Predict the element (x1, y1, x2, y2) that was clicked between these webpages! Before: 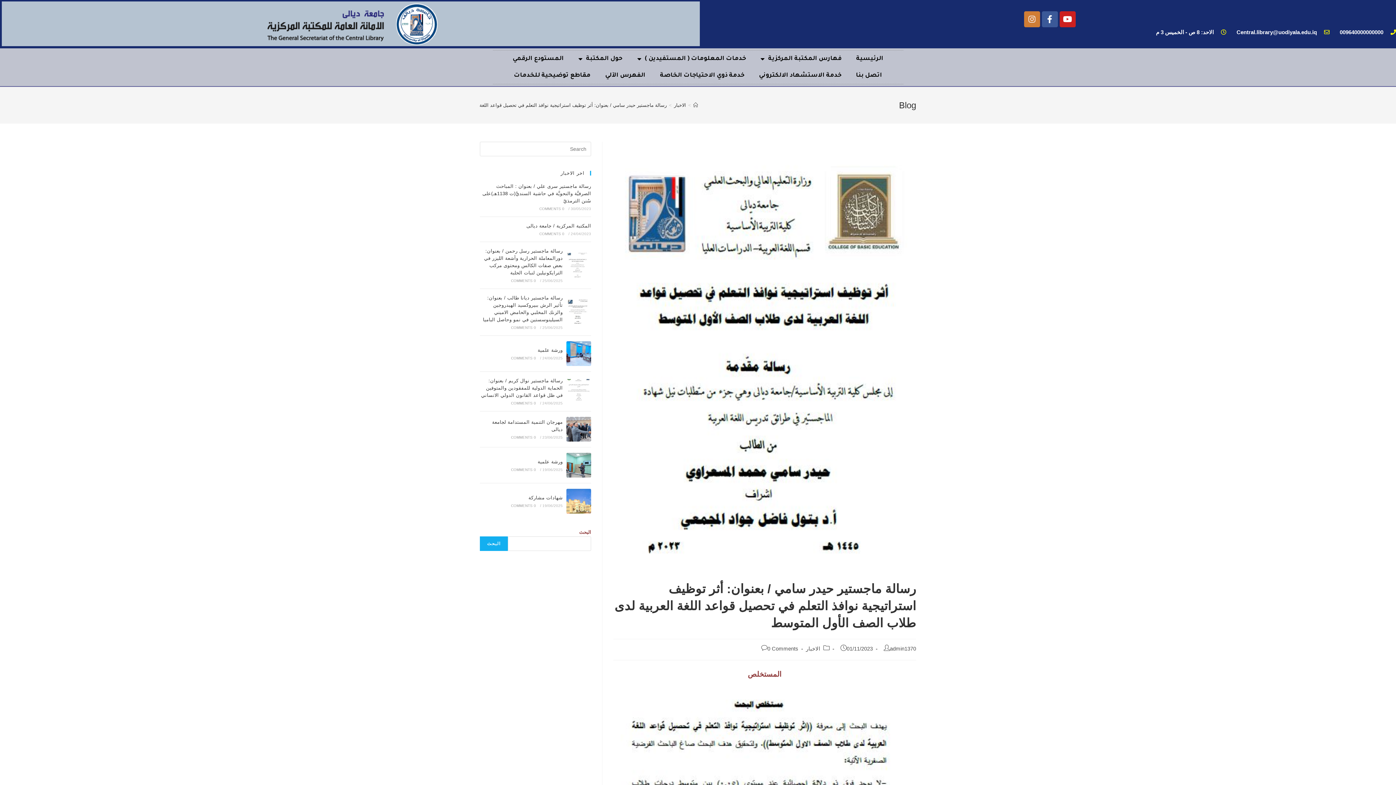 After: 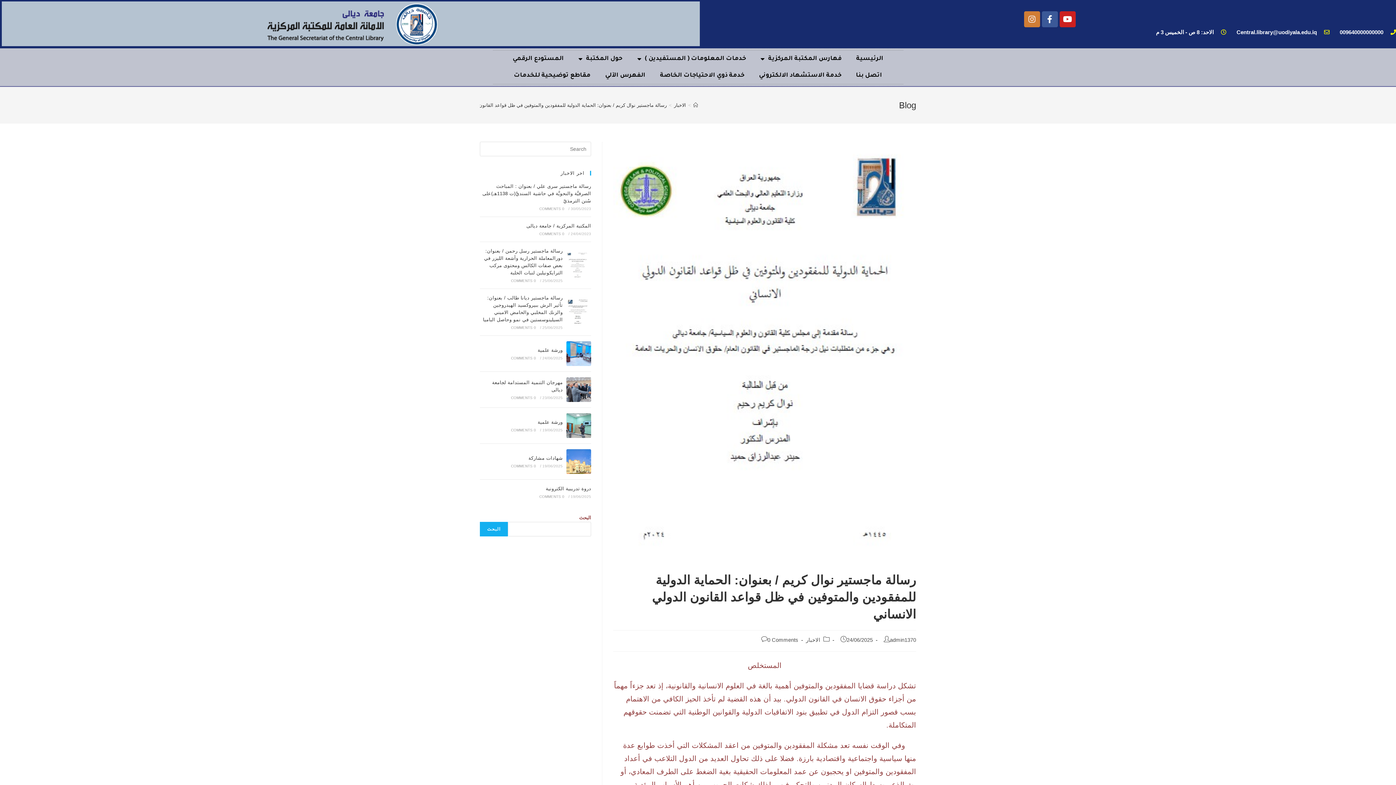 Action: bbox: (566, 379, 591, 404)